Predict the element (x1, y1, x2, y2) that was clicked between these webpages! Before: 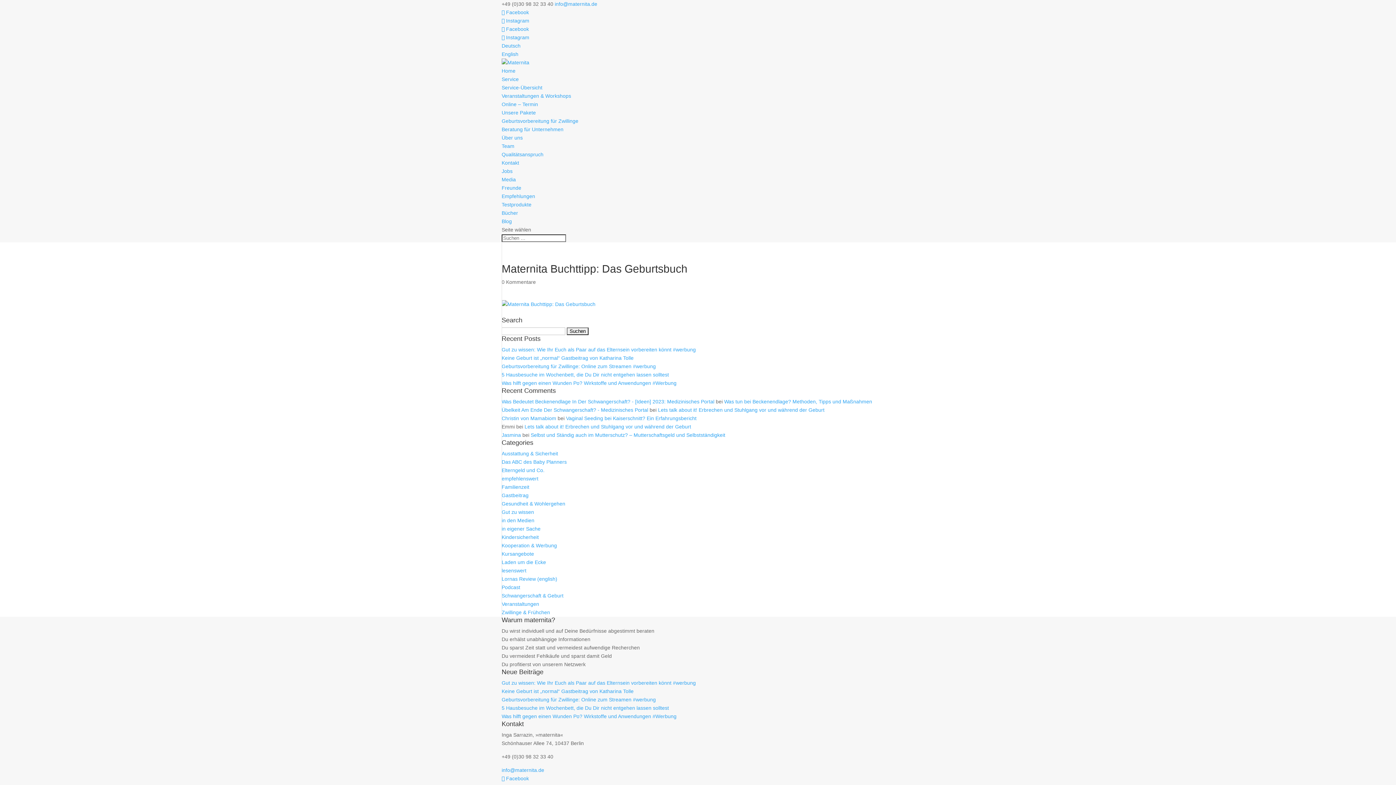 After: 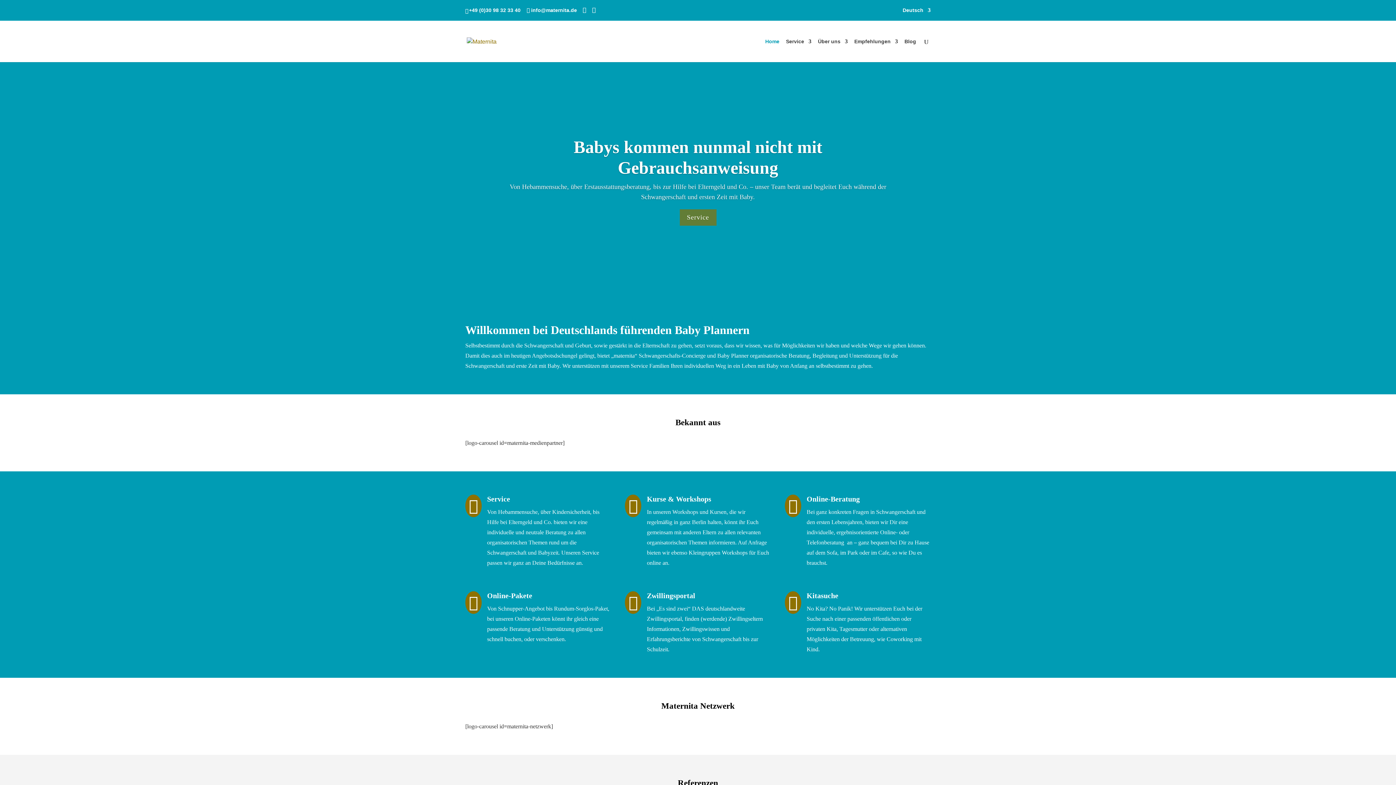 Action: bbox: (501, 59, 529, 65)